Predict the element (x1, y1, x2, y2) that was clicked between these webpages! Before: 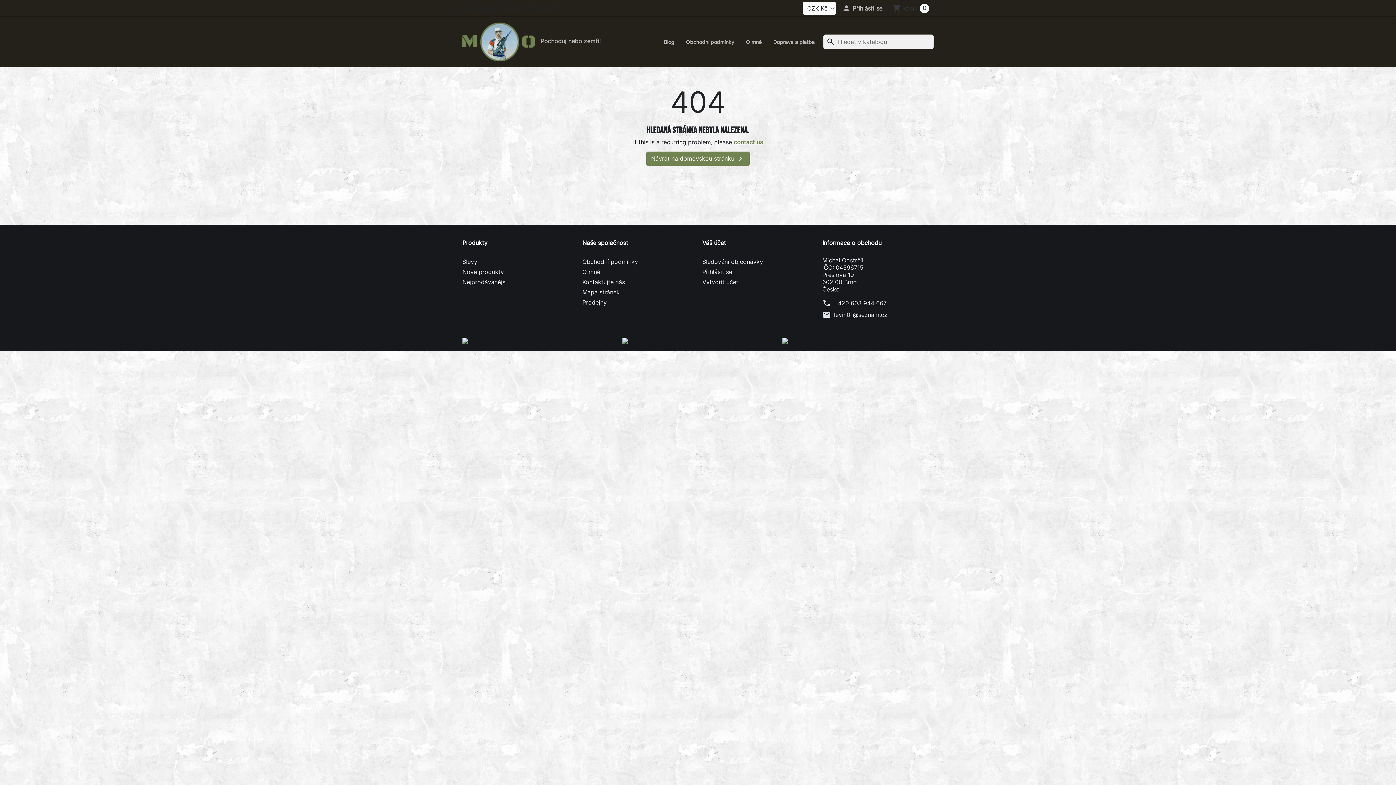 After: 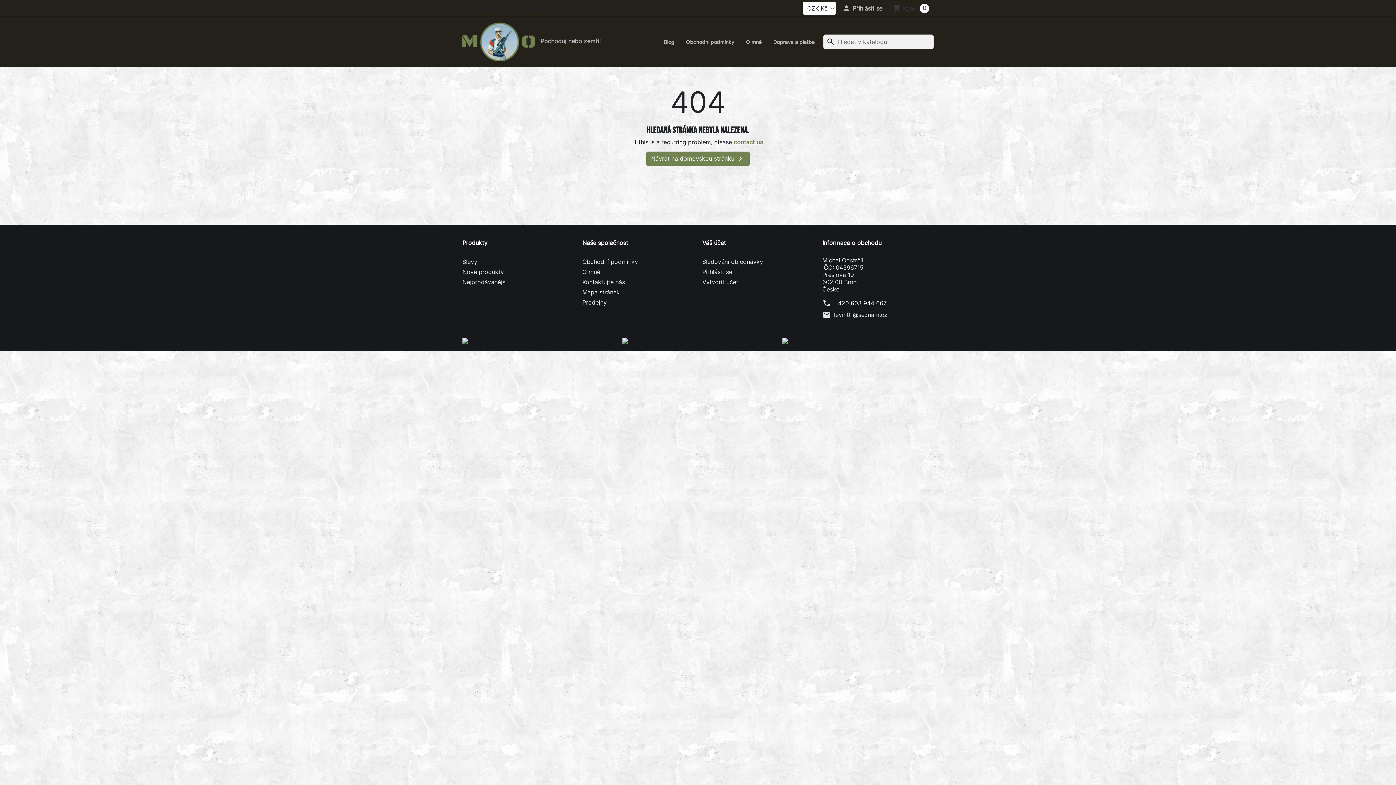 Action: bbox: (834, 299, 886, 306) label: +420 603 944 667